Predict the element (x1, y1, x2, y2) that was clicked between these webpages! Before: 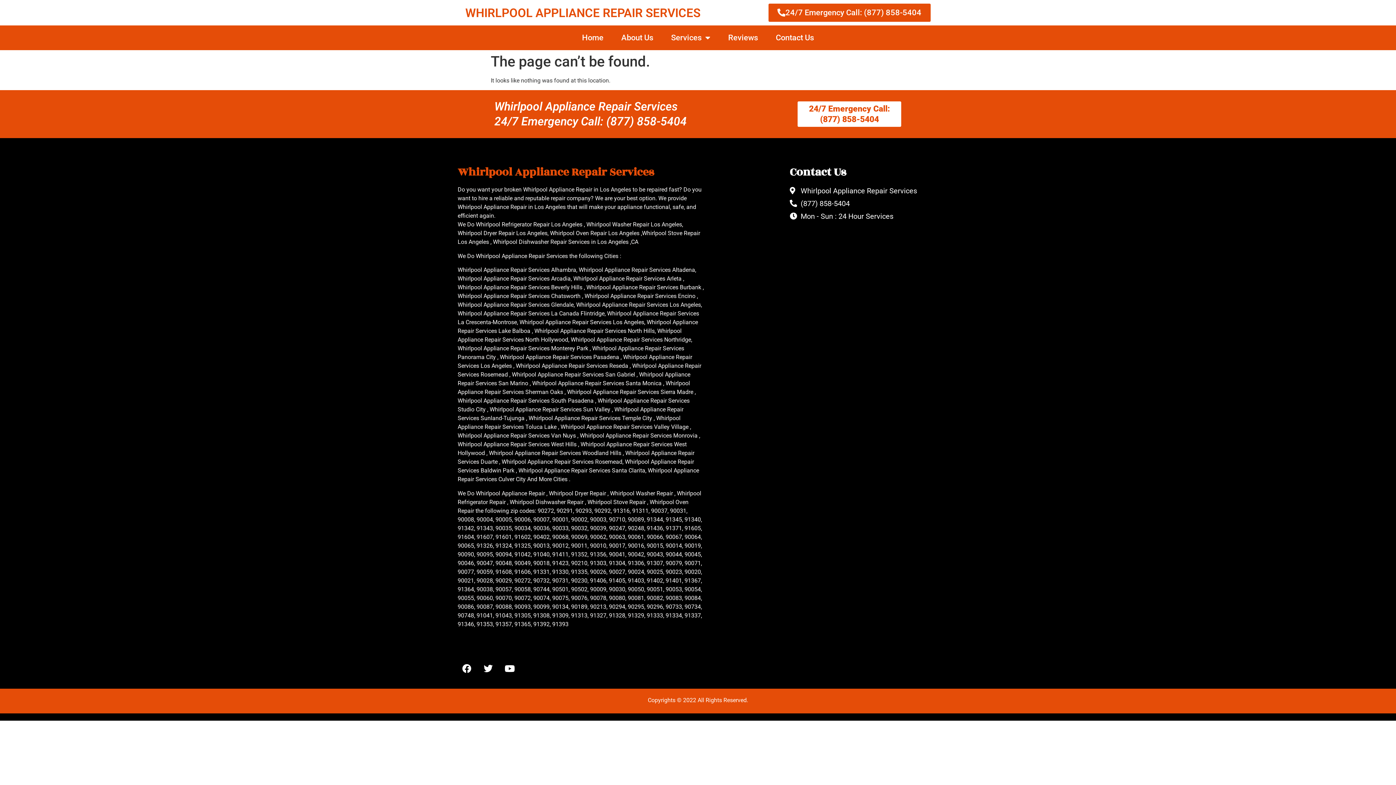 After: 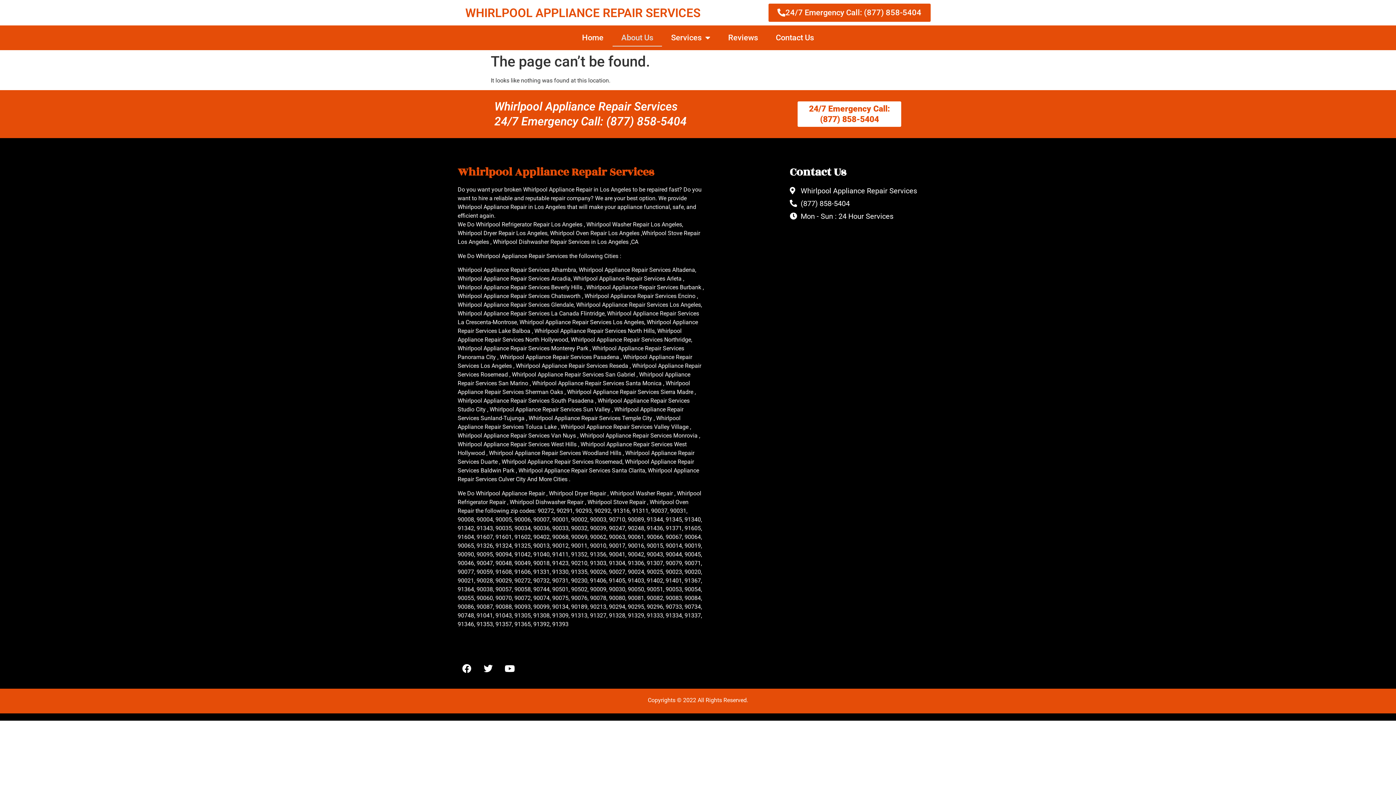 Action: label: About Us bbox: (612, 29, 662, 46)